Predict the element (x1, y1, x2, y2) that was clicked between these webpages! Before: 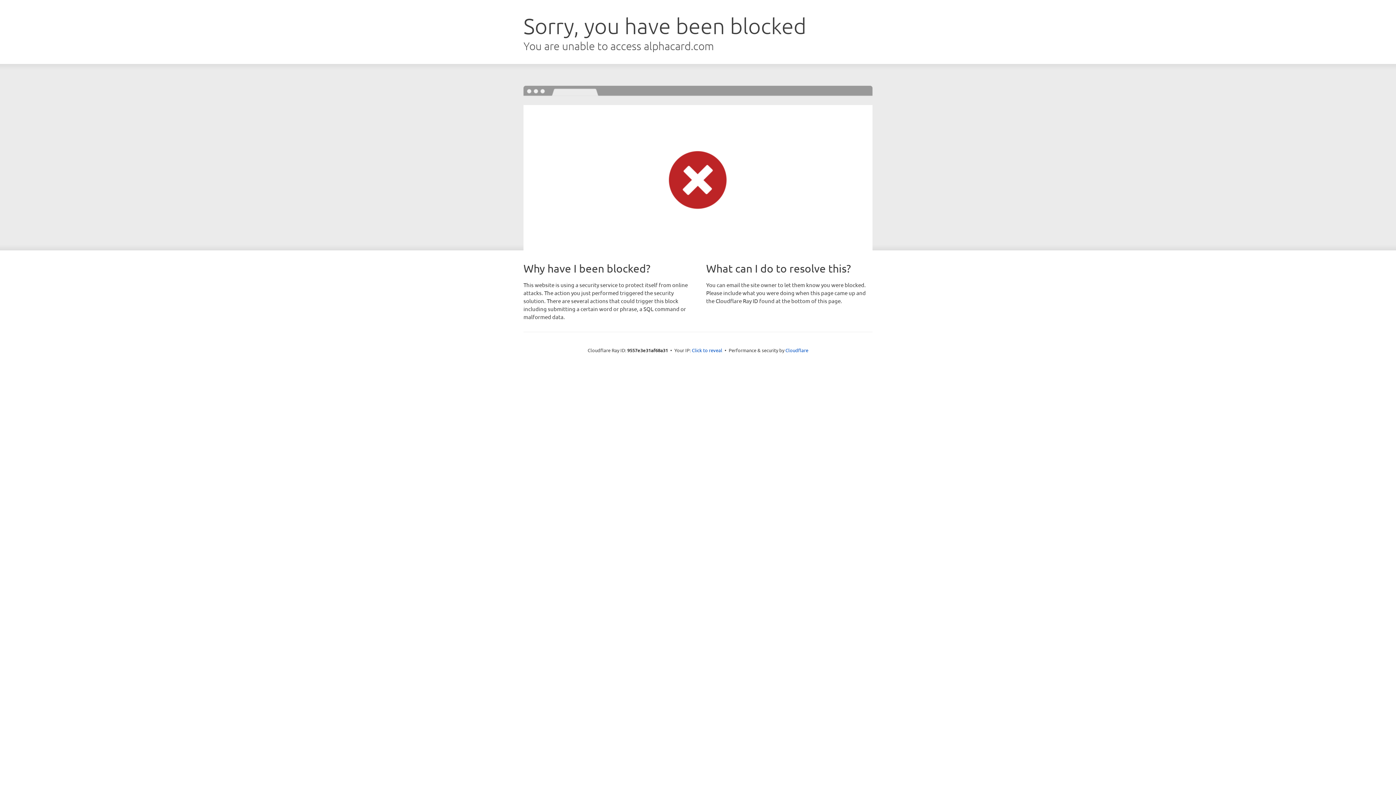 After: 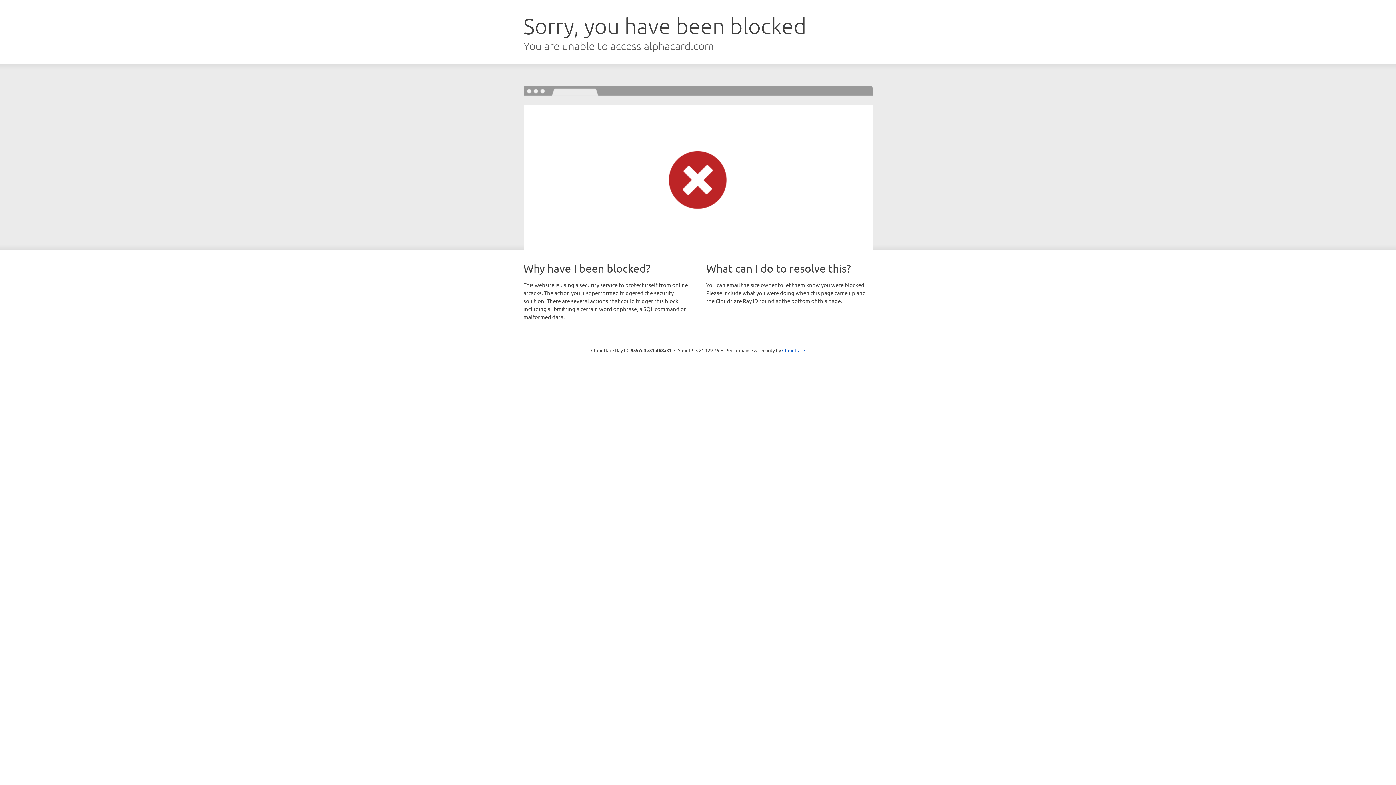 Action: label: Click to reveal bbox: (692, 346, 722, 353)